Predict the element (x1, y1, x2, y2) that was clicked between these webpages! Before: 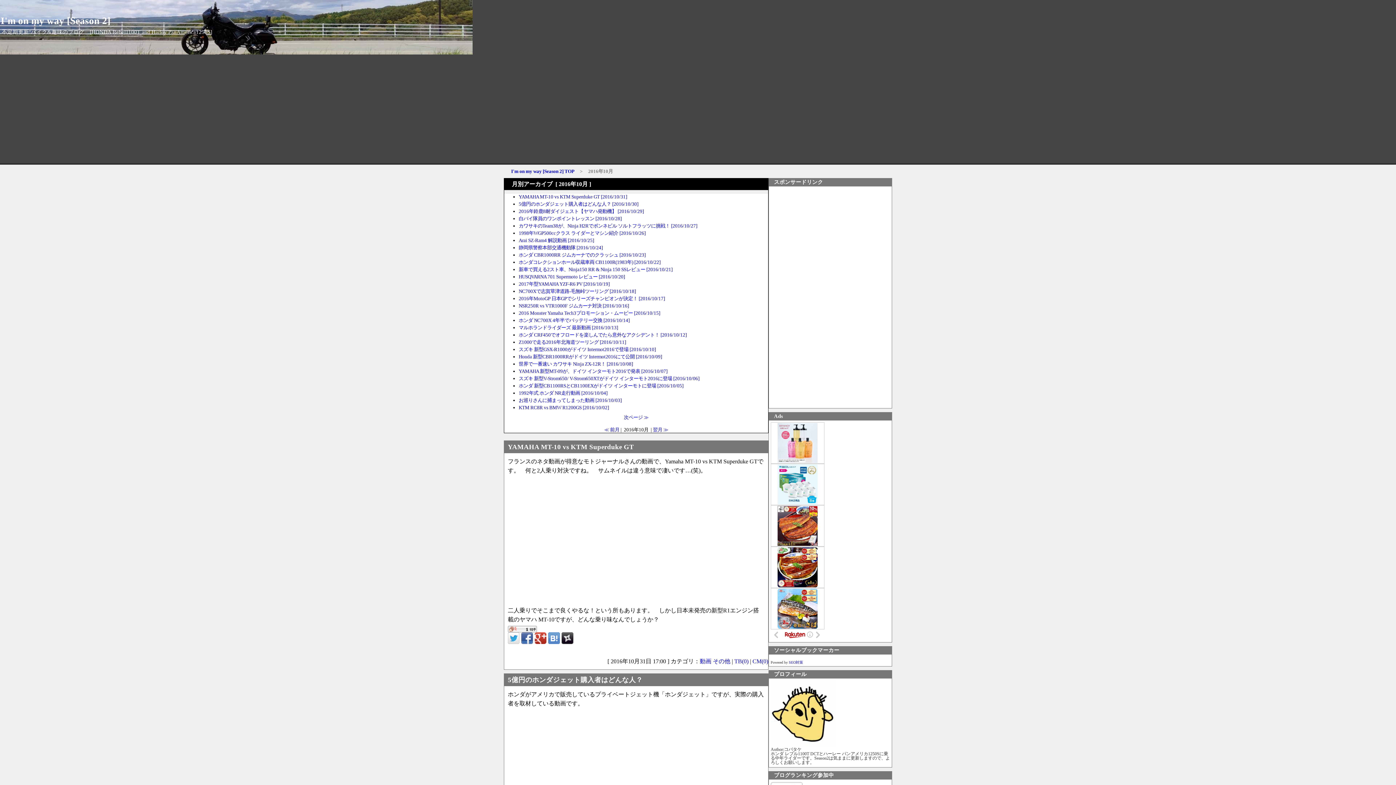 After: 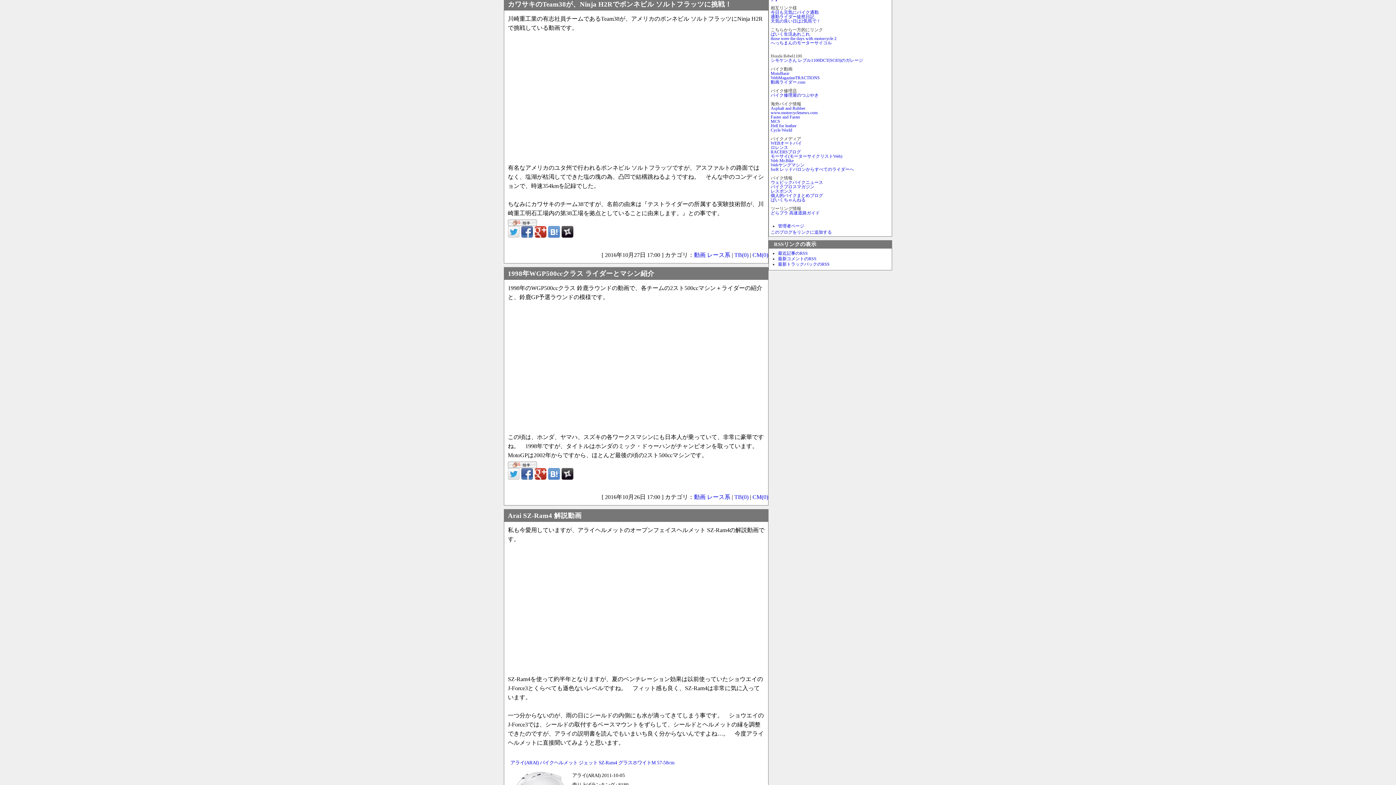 Action: bbox: (518, 223, 697, 228) label: カワサキのTeam38が、Ninja H2Rでボンネビル ソルトフラッツに挑戦！ [2016/10/27]